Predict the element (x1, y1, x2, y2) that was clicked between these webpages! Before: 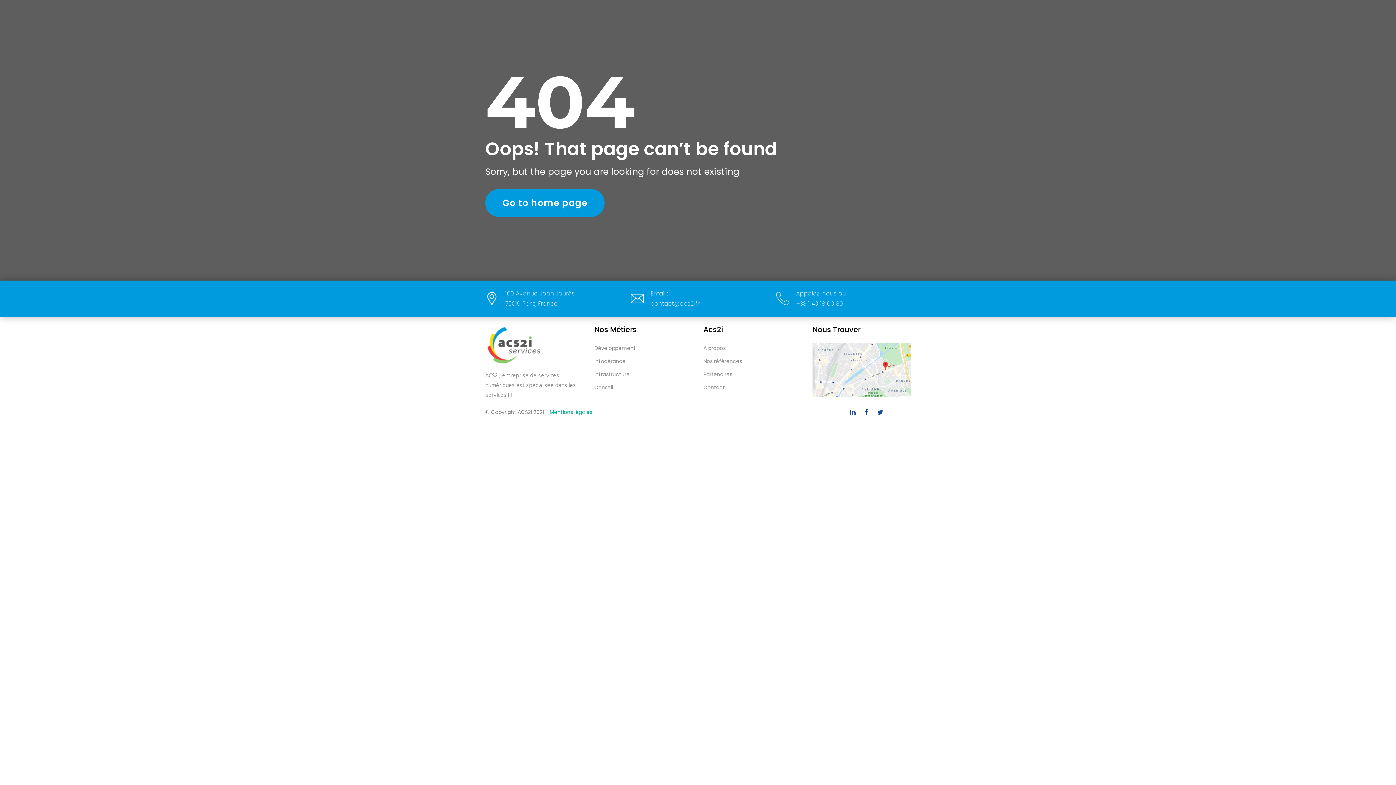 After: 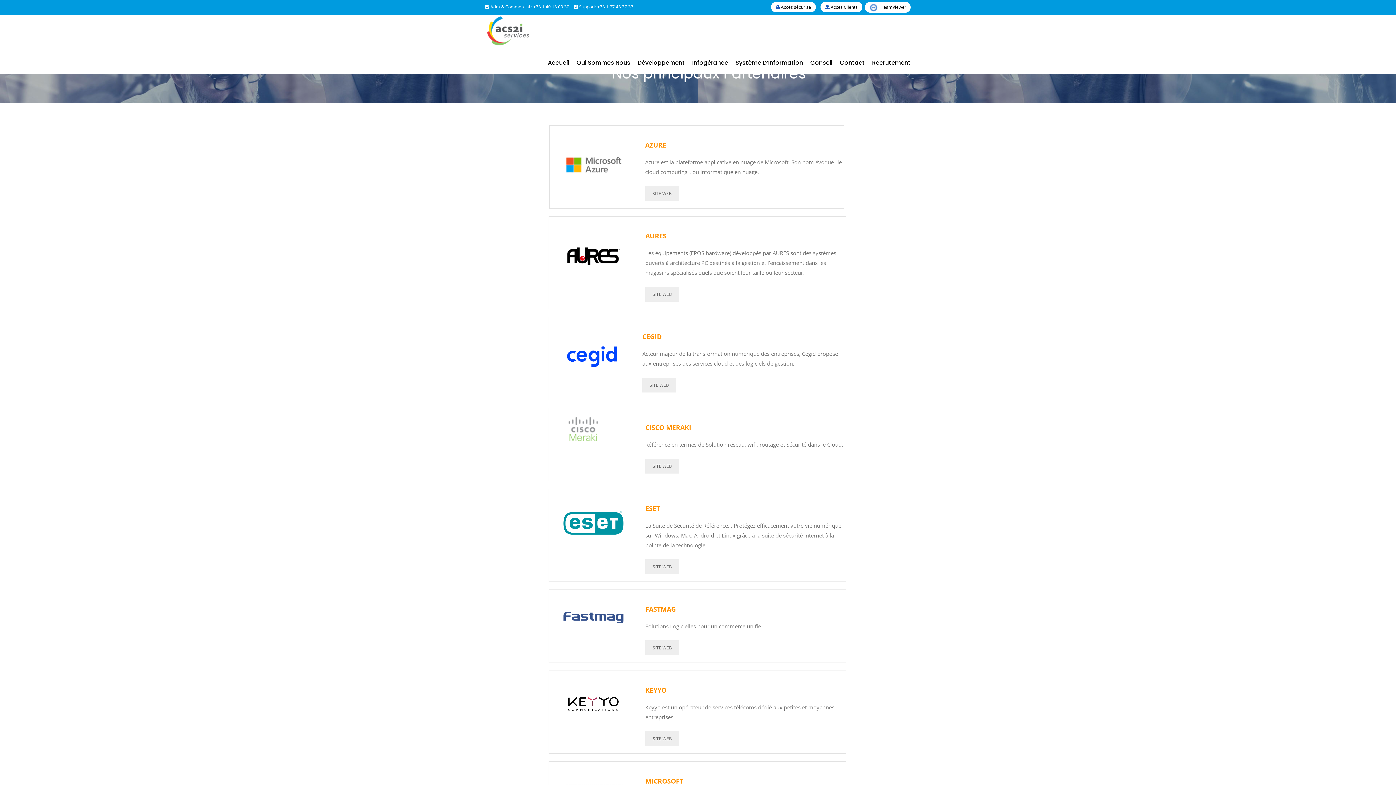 Action: label: Partenaires bbox: (703, 370, 732, 381)